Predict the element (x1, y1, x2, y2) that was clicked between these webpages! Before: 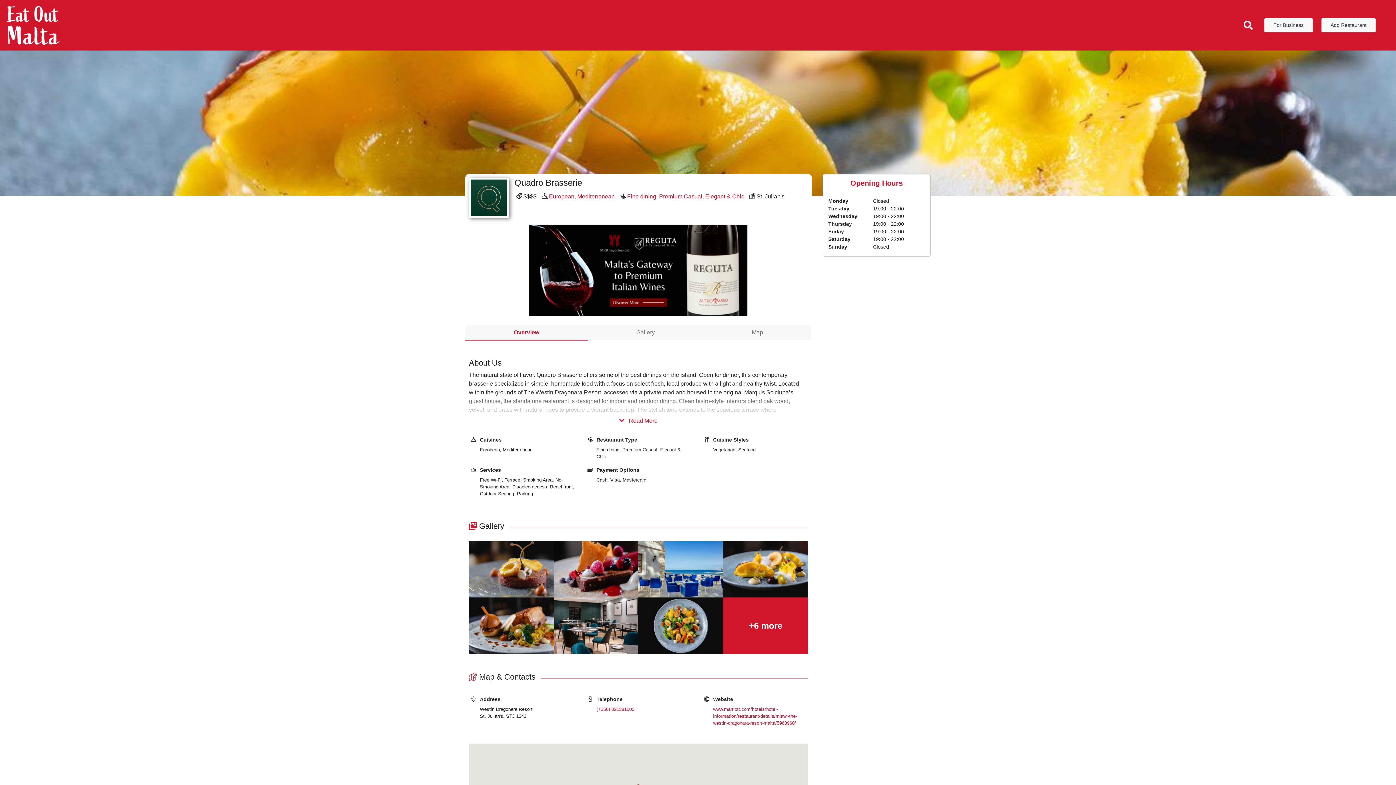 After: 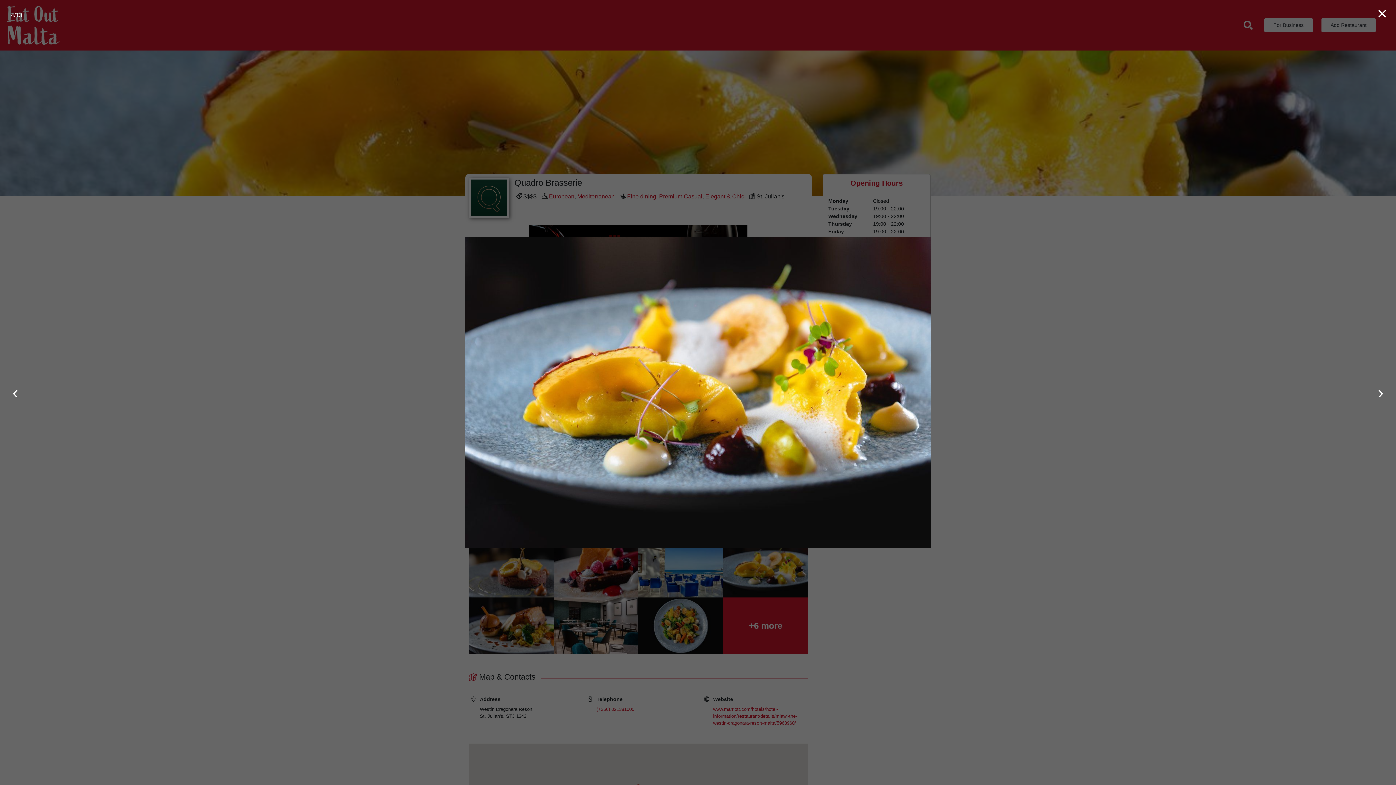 Action: bbox: (723, 566, 808, 572)